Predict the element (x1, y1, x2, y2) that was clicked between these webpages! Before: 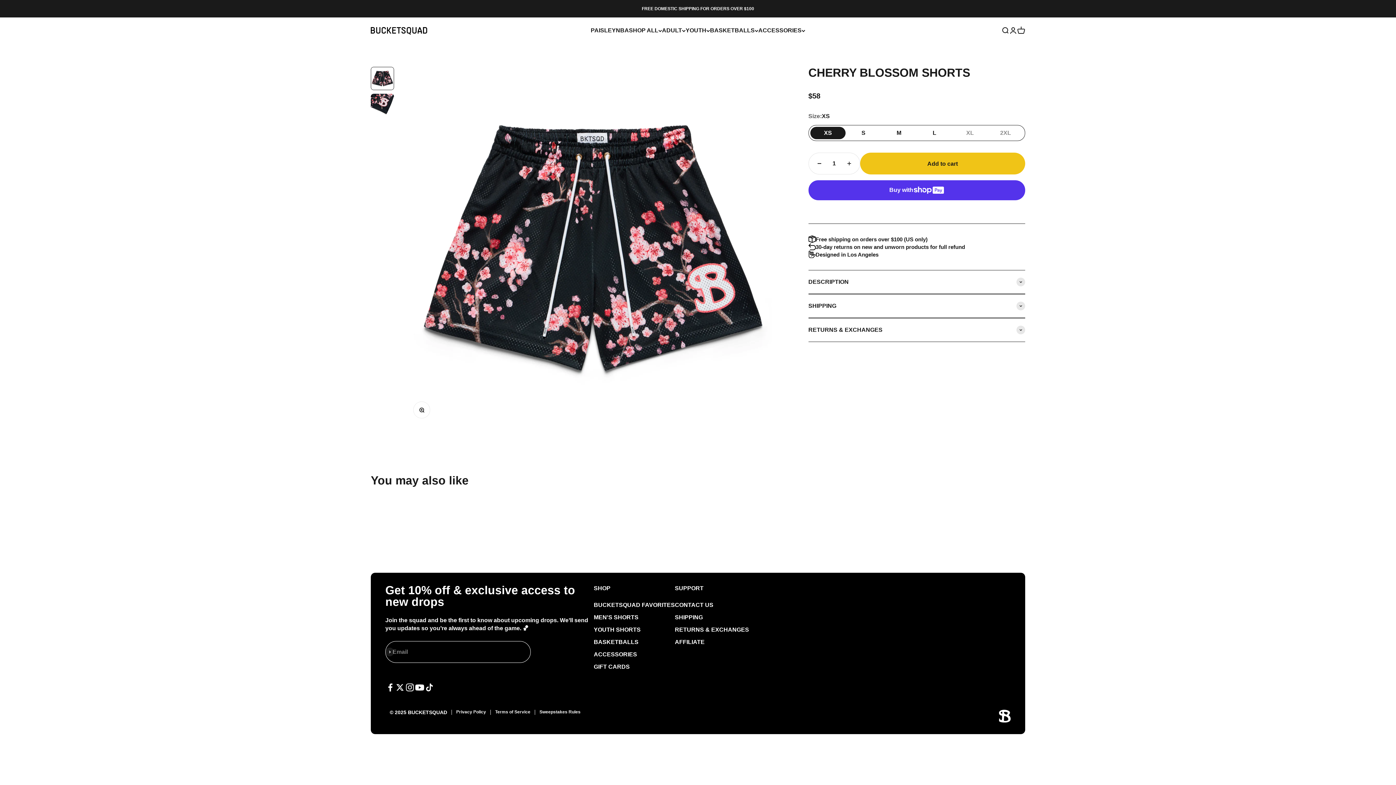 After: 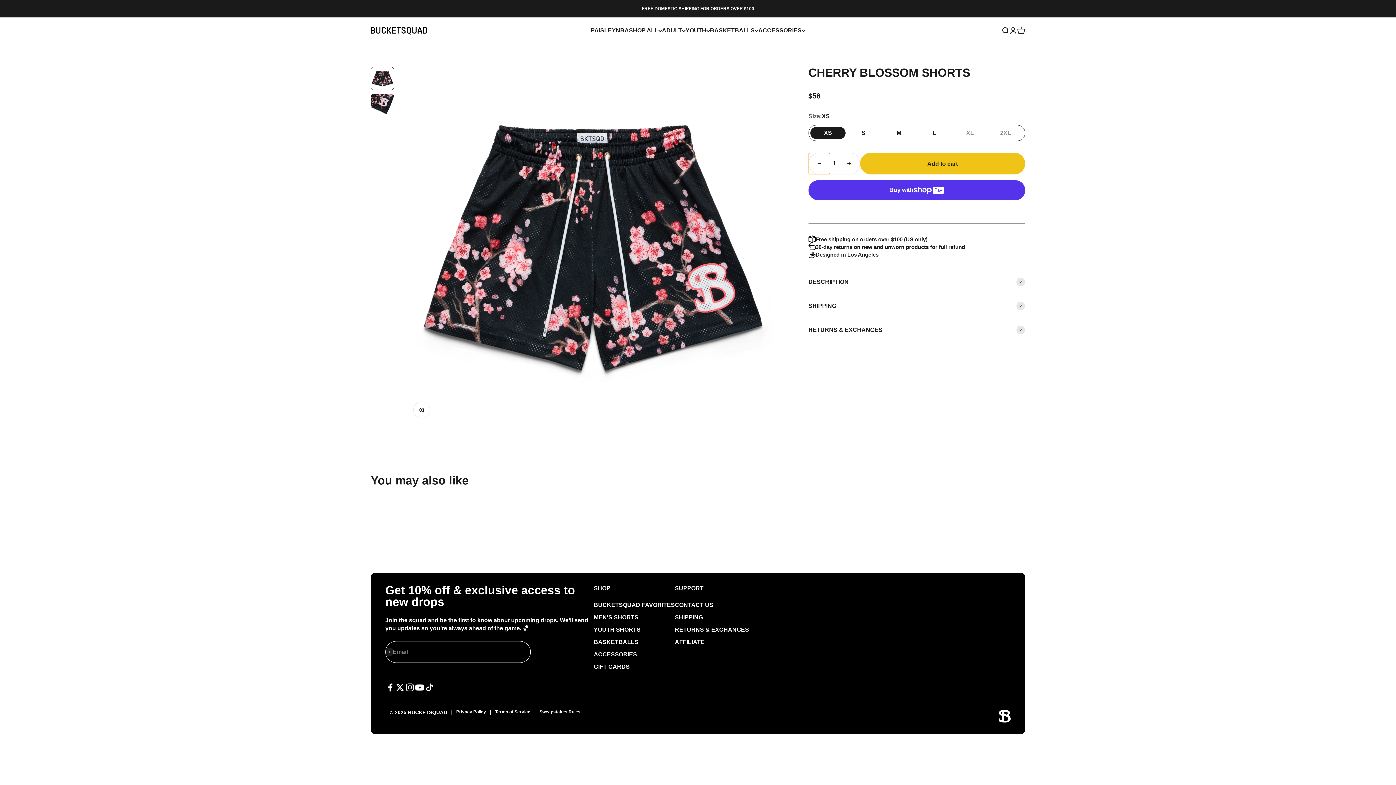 Action: label: Decrease quantity bbox: (808, 153, 830, 174)